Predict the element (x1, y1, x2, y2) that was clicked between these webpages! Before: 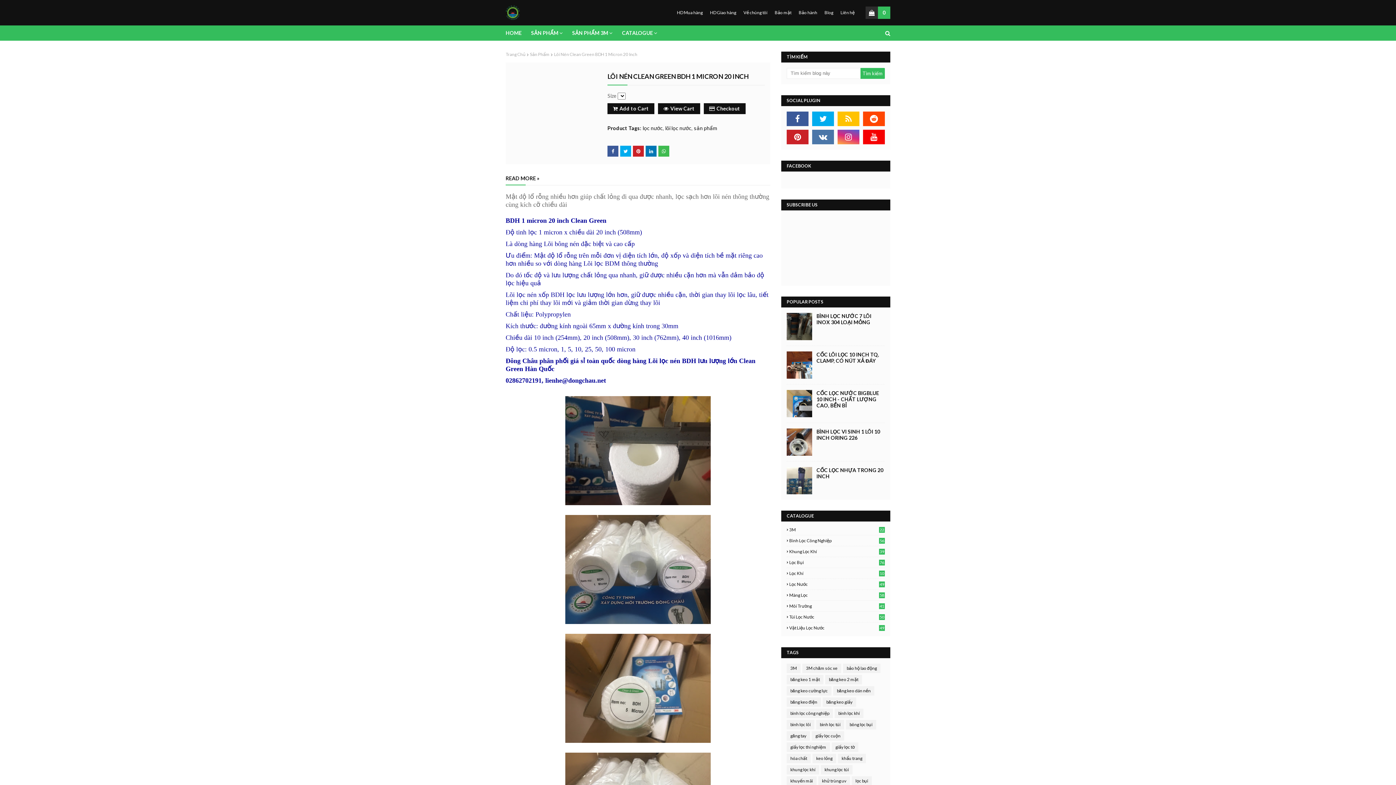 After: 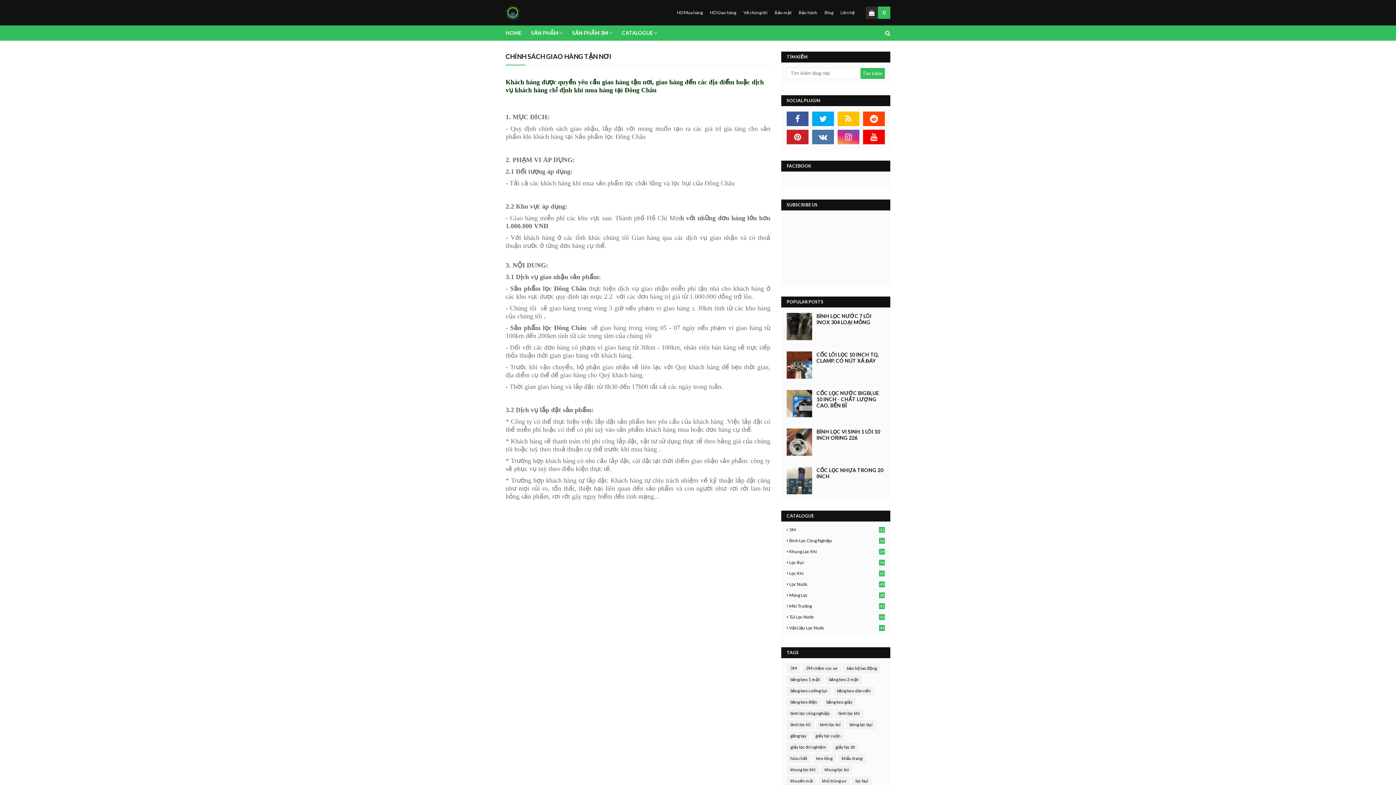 Action: bbox: (708, 6, 738, 18) label: HD Giao hàng